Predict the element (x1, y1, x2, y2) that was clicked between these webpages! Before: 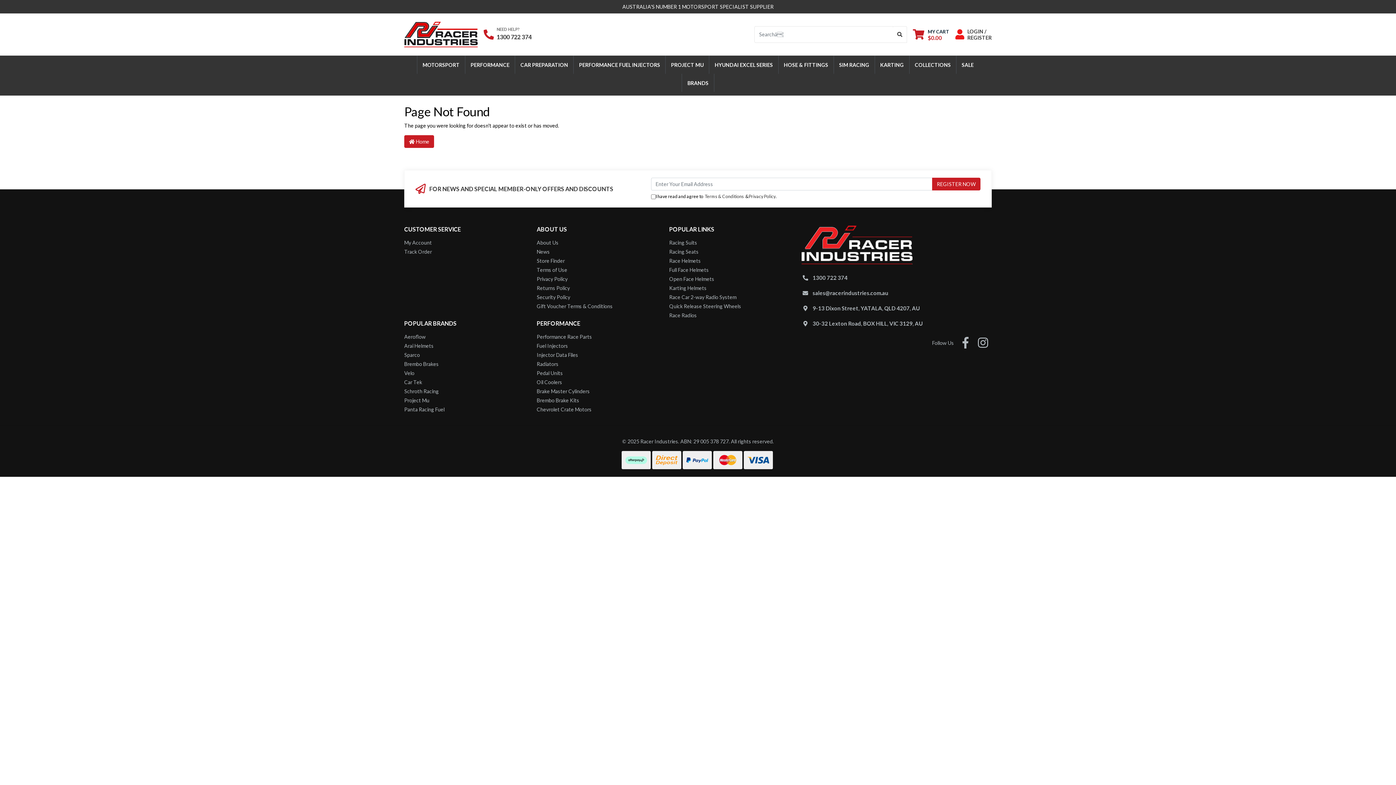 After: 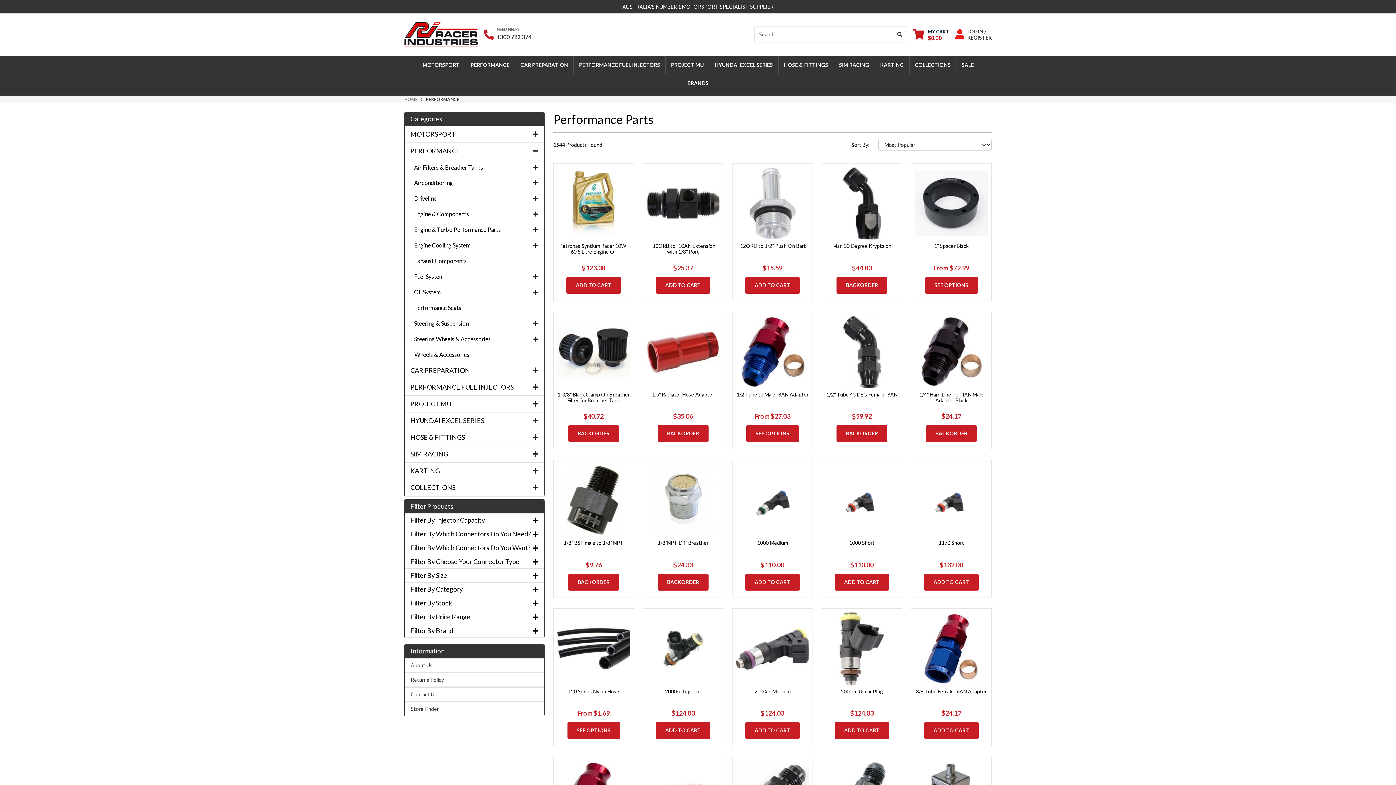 Action: label: PERFORMANCE bbox: (465, 55, 514, 73)